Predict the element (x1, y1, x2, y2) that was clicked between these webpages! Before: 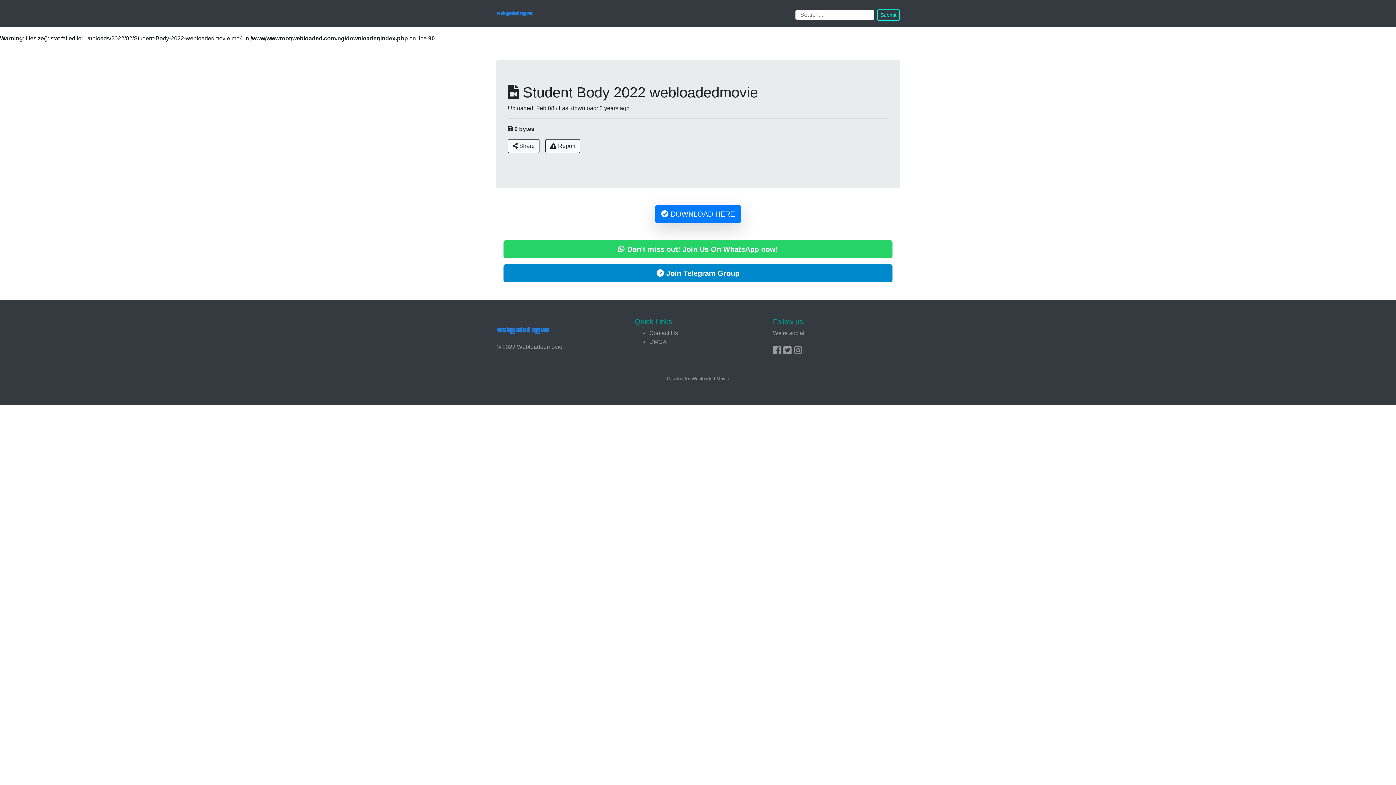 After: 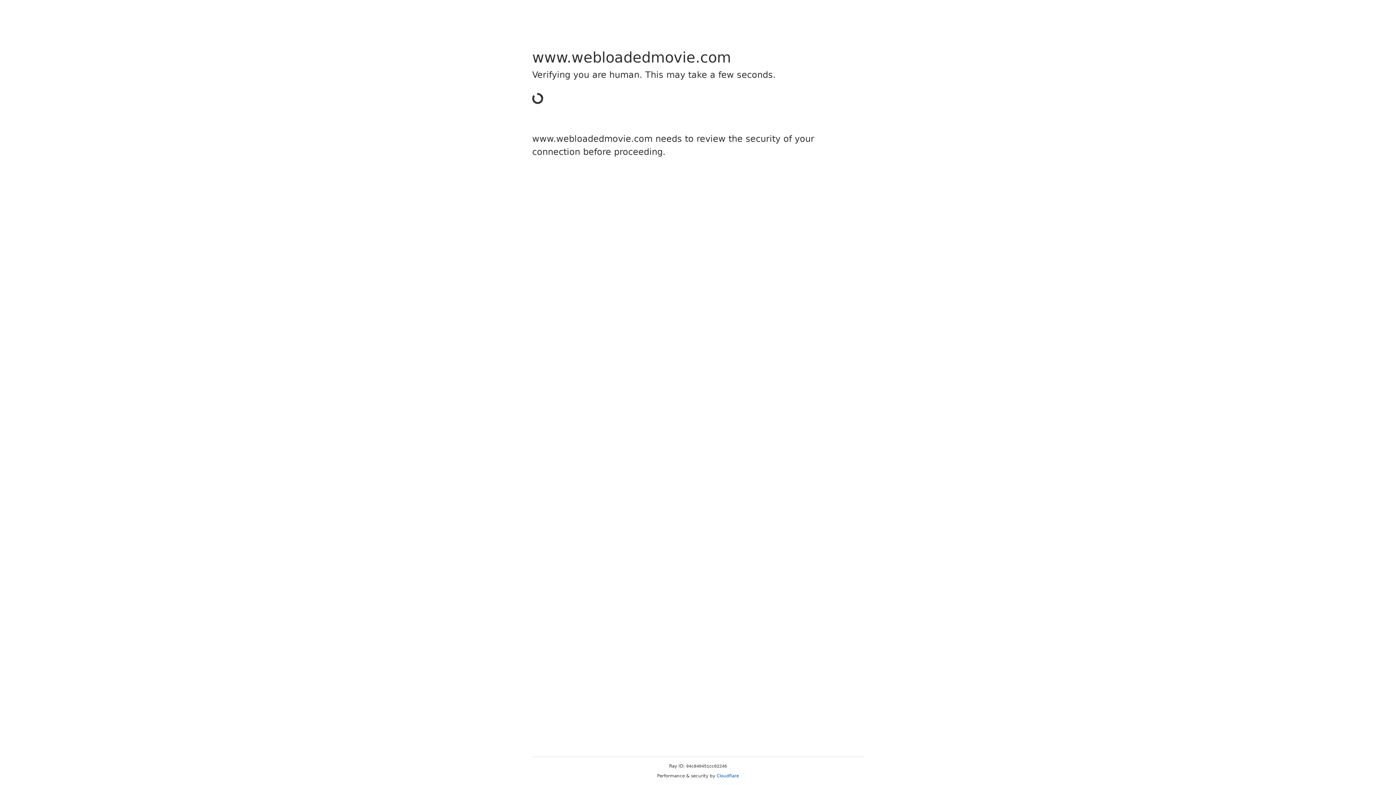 Action: label: DMCA bbox: (649, 338, 666, 345)